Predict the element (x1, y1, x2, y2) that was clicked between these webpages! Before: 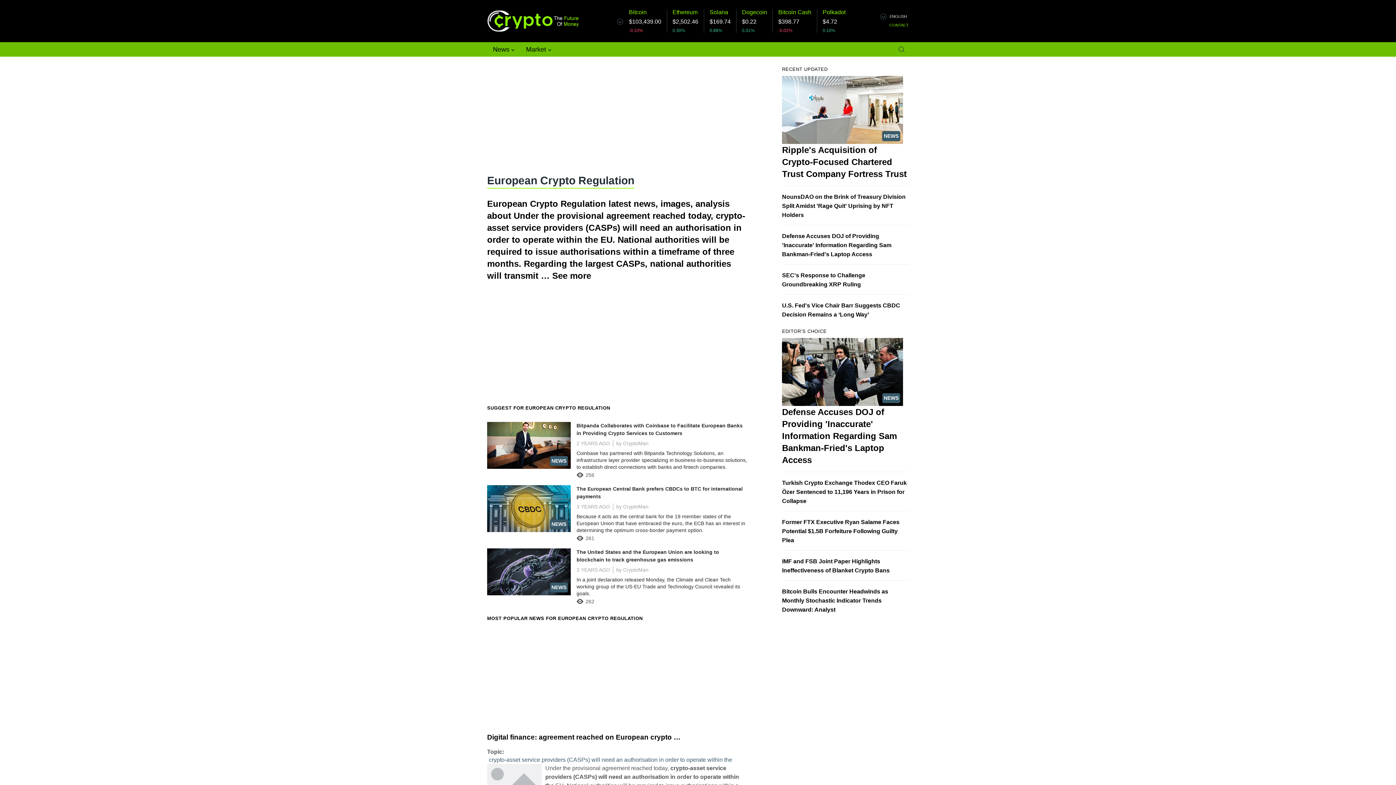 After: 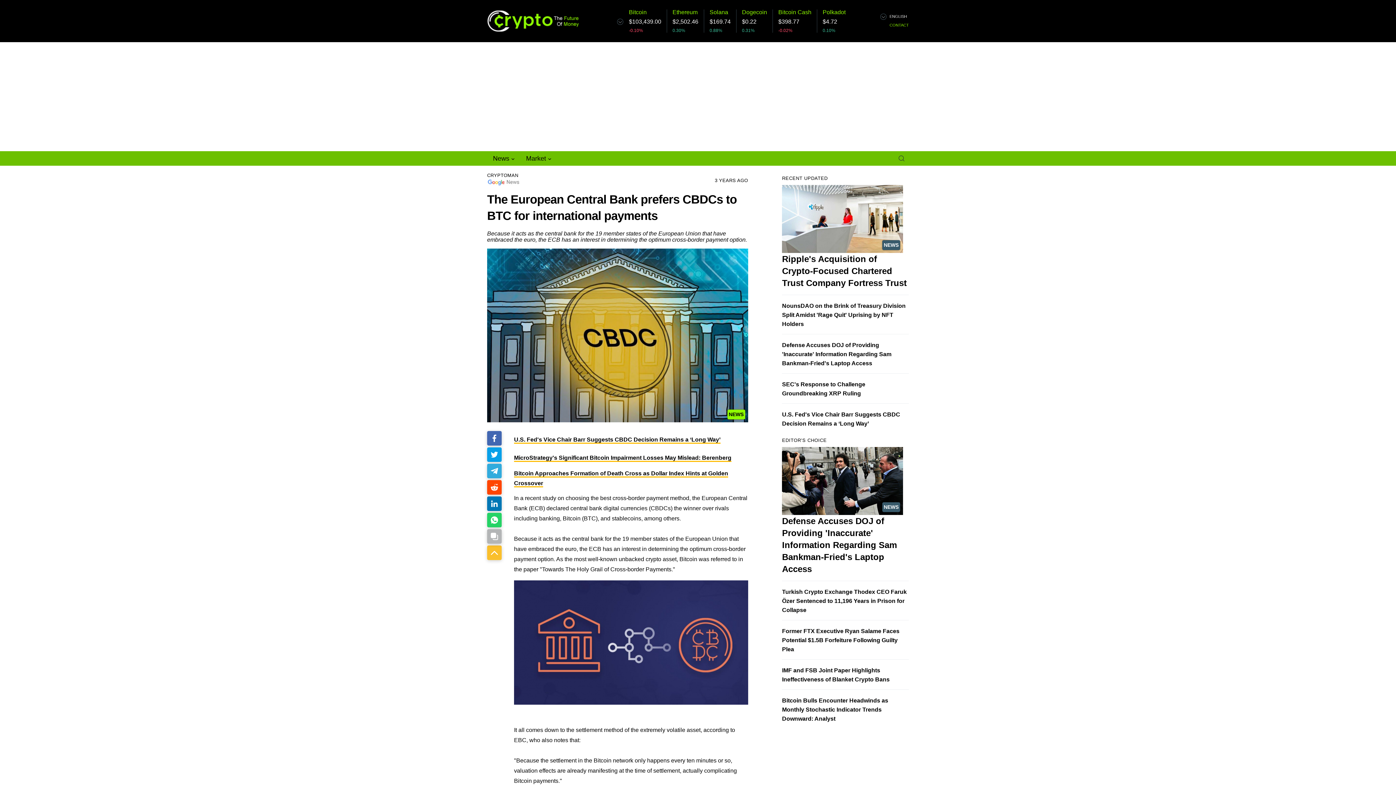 Action: label: The European Central Bank prefers CBDCs to BTC for international payments bbox: (576, 485, 748, 500)